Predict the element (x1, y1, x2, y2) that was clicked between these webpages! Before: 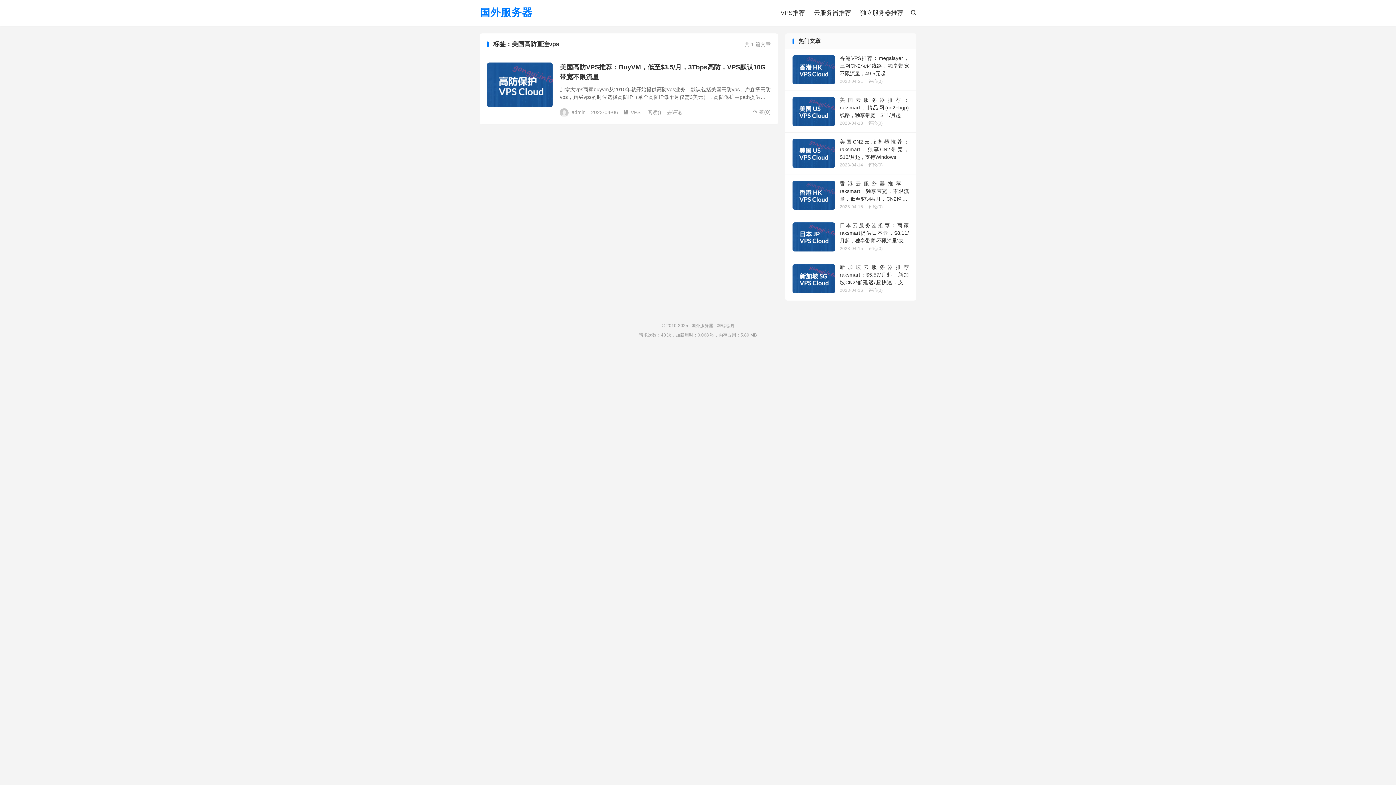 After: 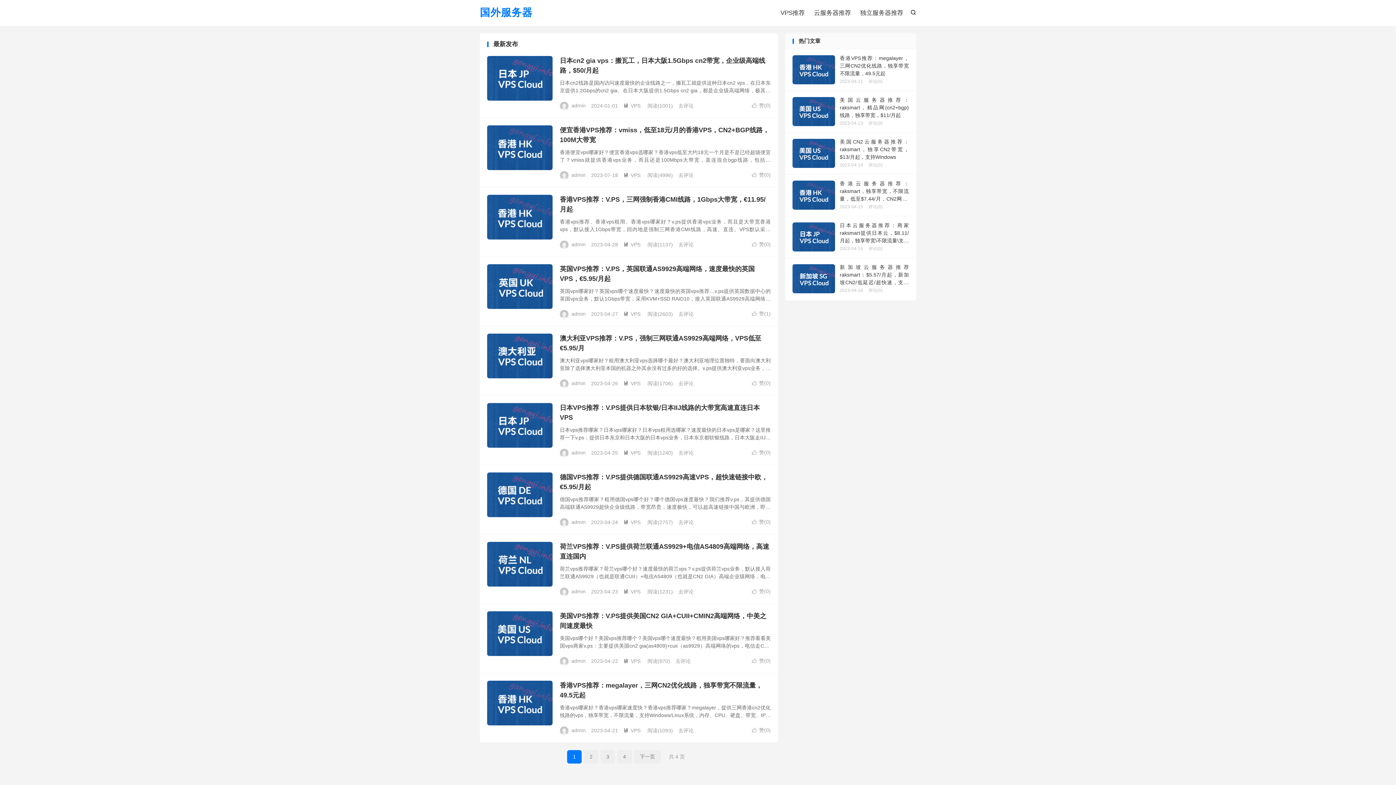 Action: label: 国外服务器 bbox: (480, 7, 532, 18)